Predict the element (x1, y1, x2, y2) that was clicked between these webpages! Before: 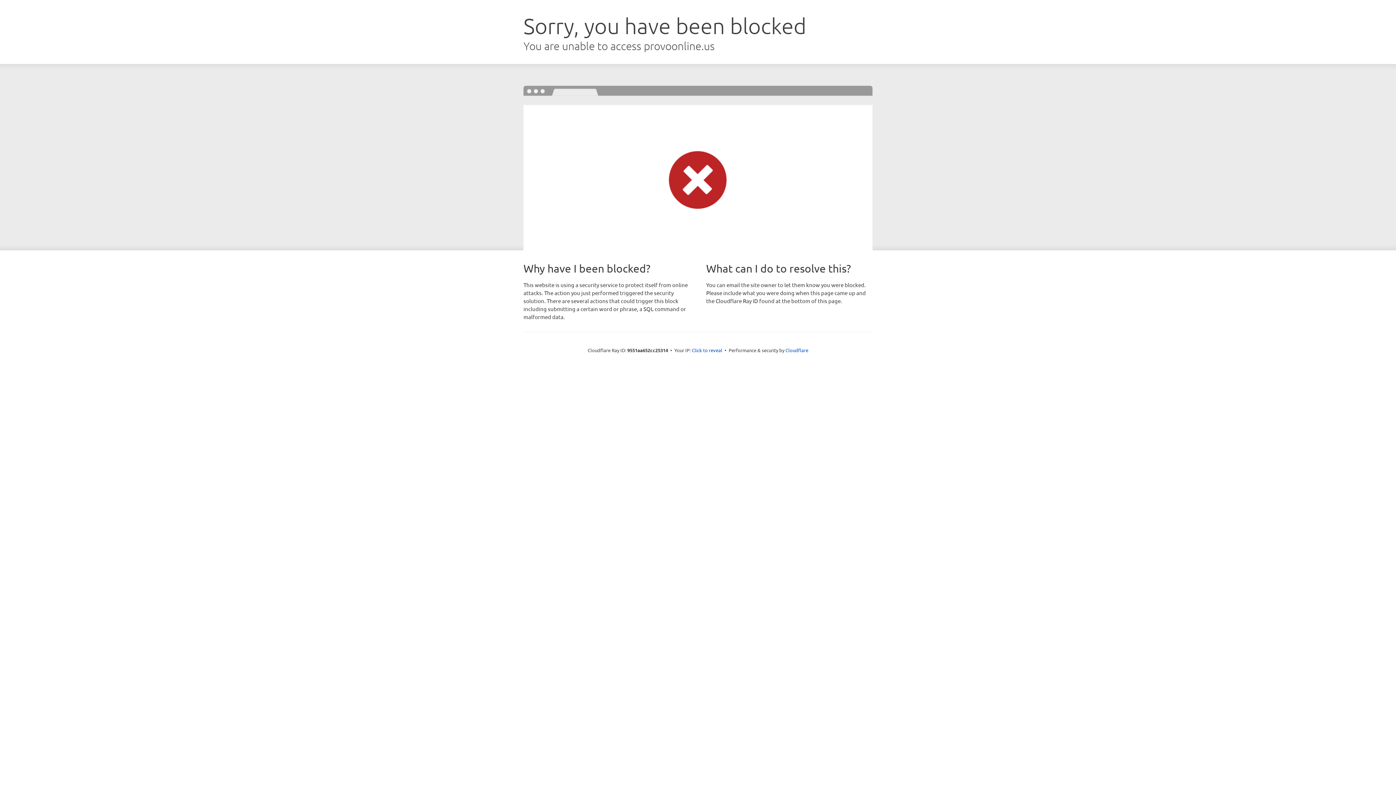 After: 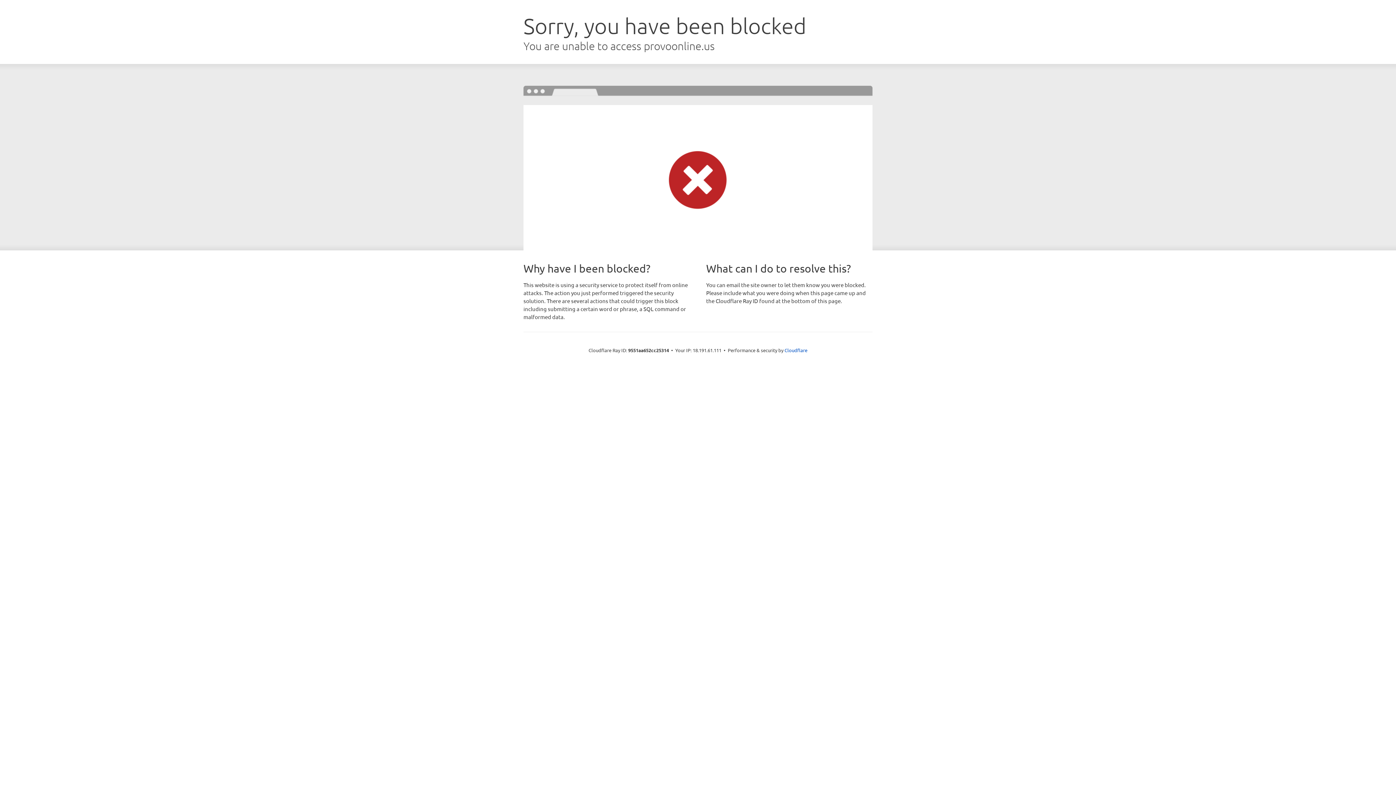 Action: label: Click to reveal bbox: (692, 346, 722, 353)